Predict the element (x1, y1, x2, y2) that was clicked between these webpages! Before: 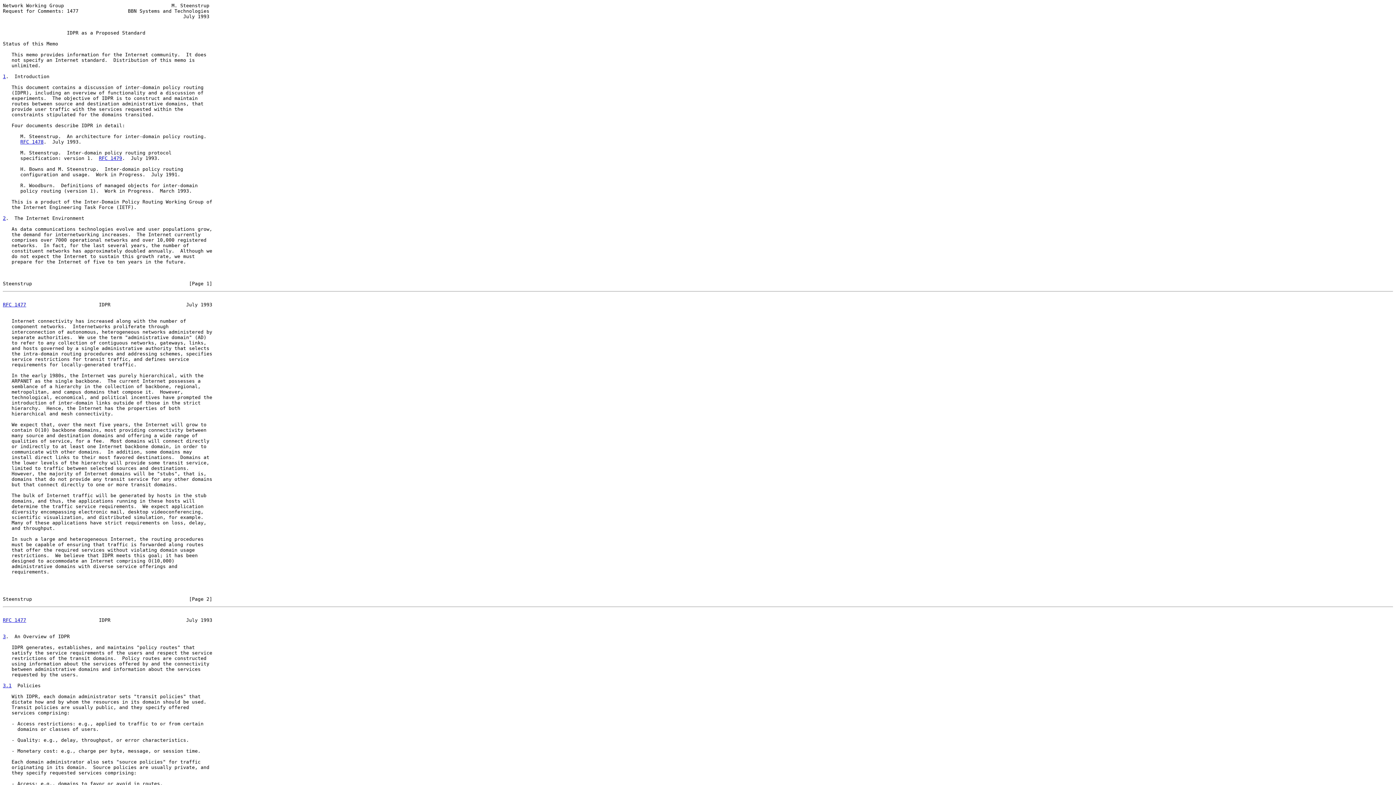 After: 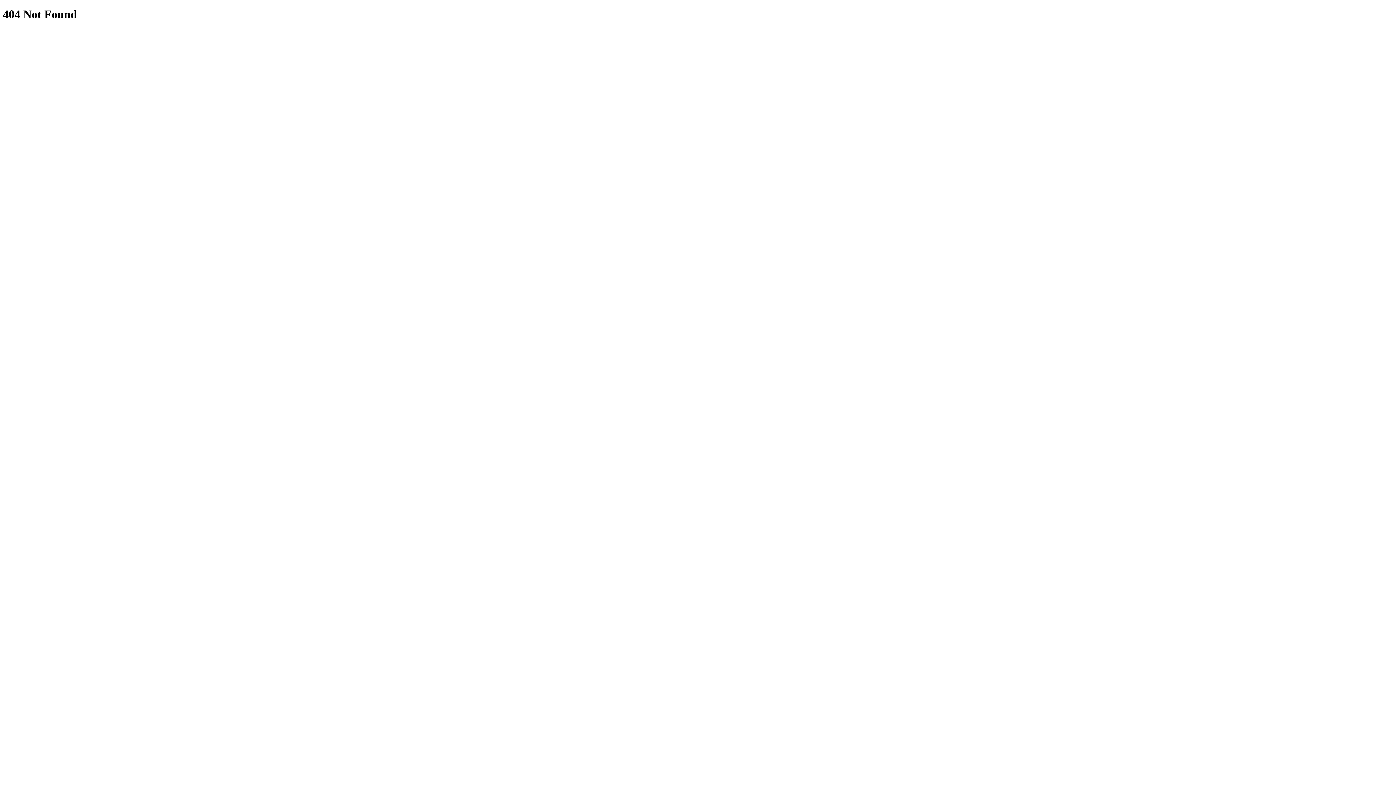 Action: label: RFC 1477 bbox: (2, 617, 26, 623)